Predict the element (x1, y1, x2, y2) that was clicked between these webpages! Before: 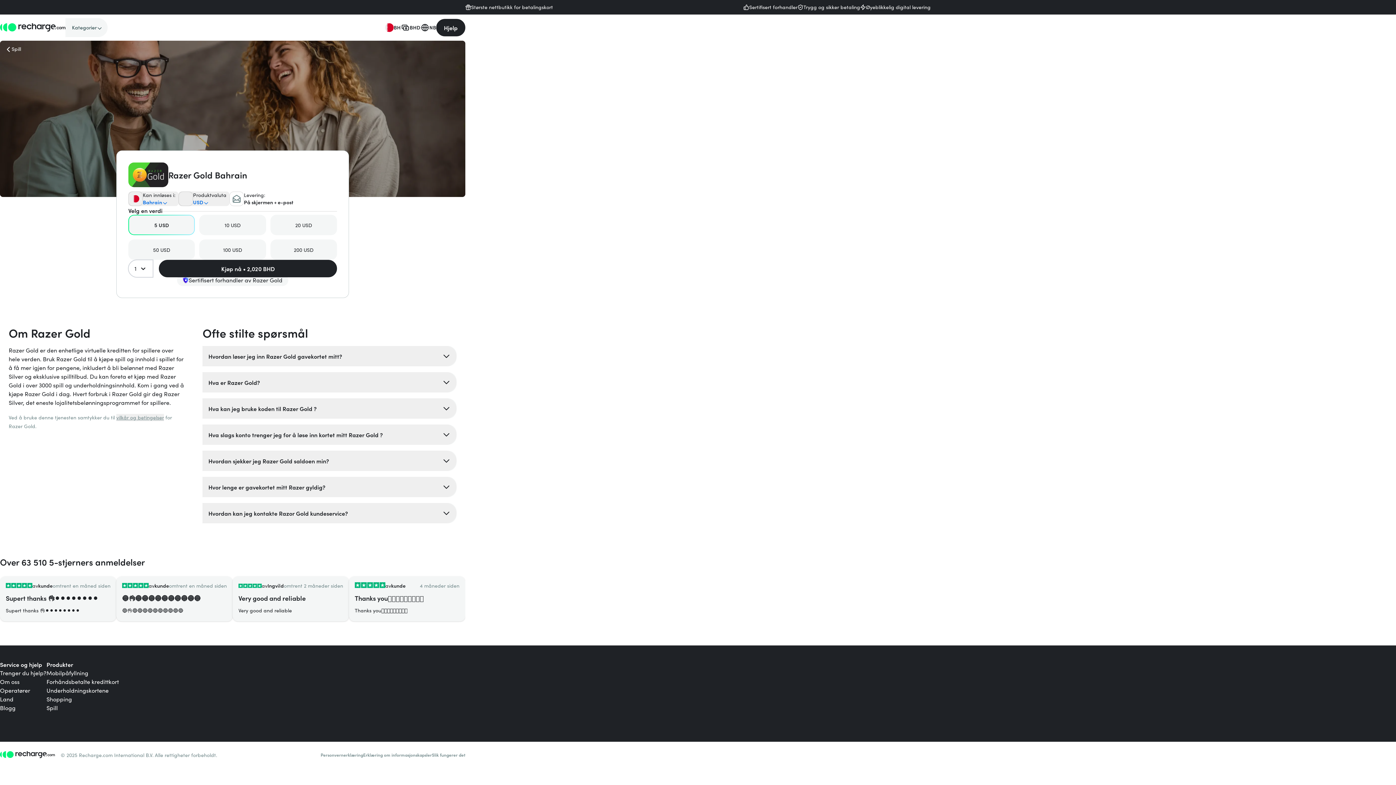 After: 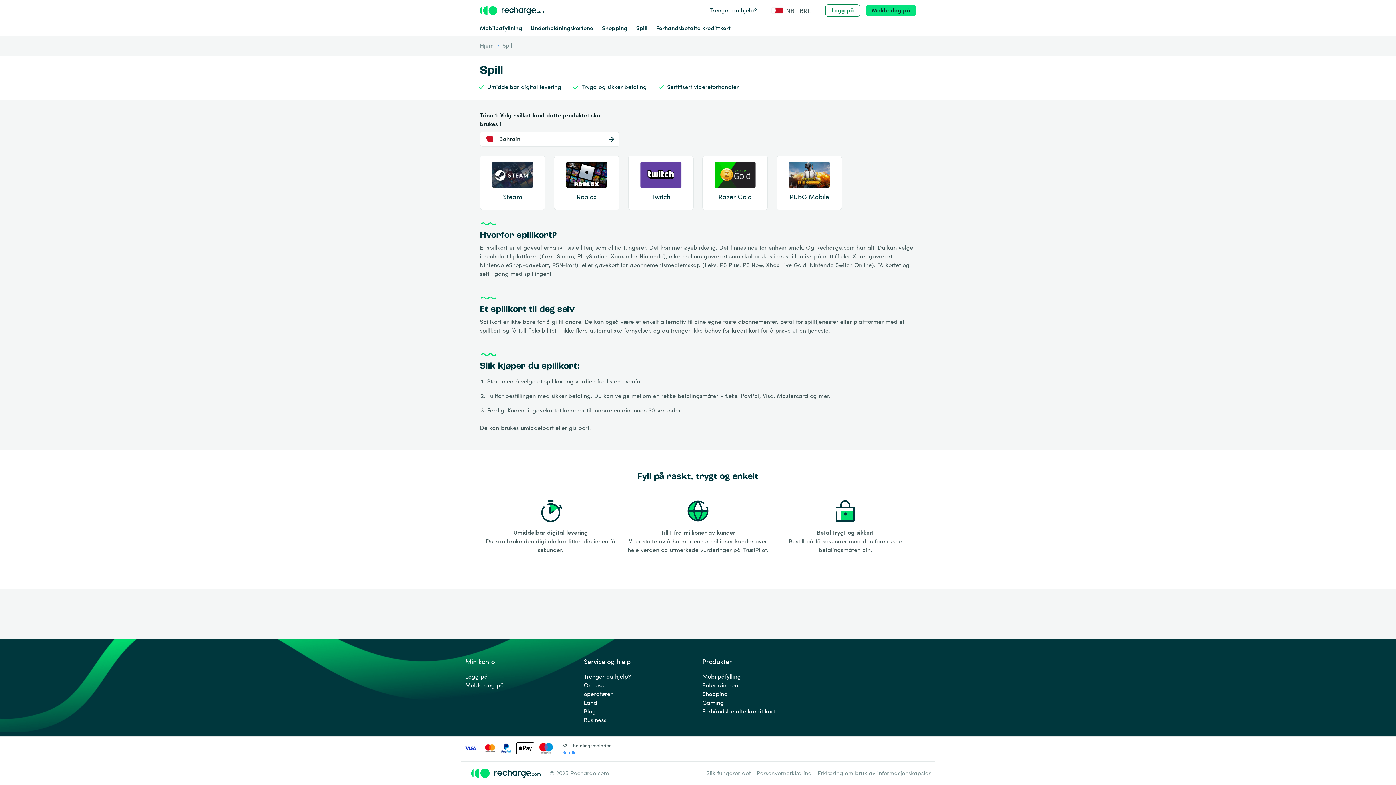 Action: bbox: (5, 46, 21, 52) label: Spill